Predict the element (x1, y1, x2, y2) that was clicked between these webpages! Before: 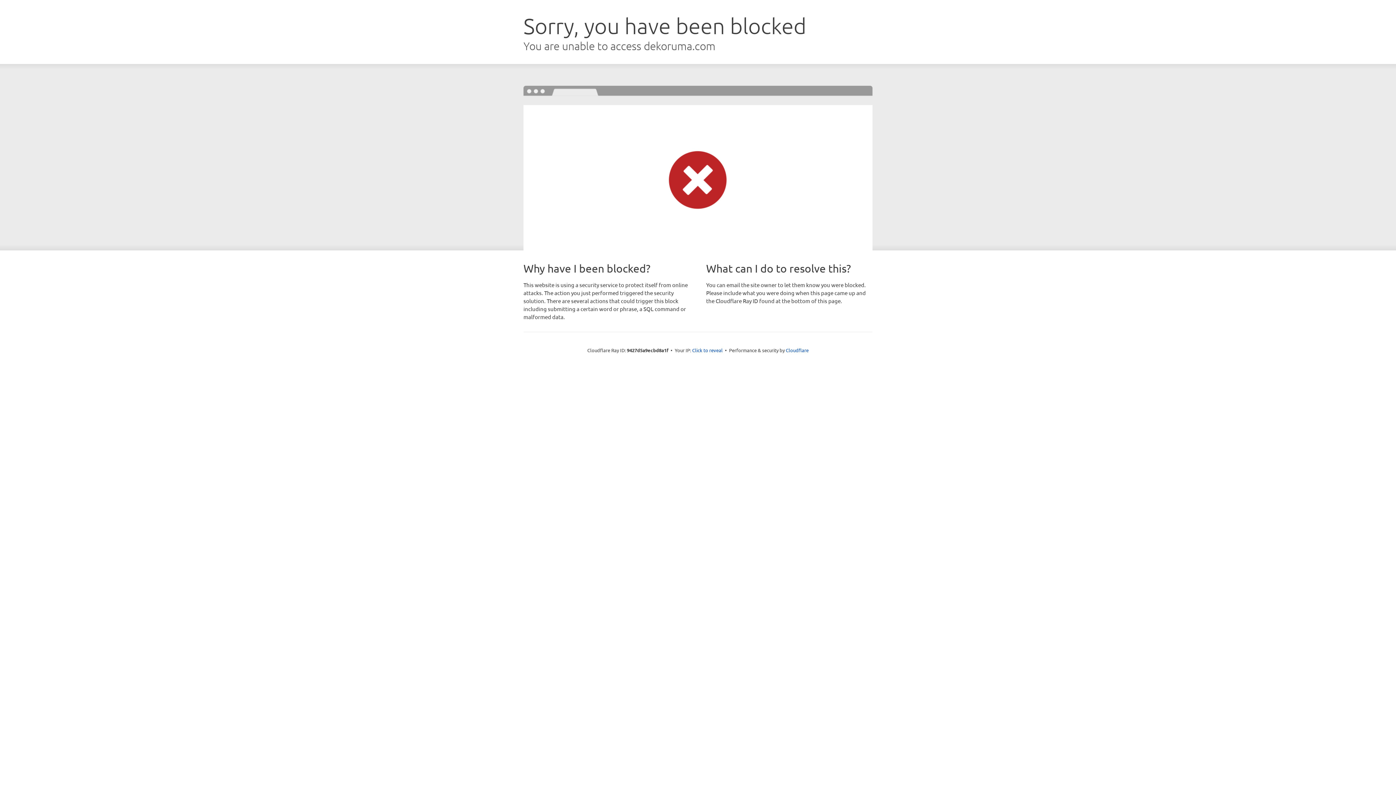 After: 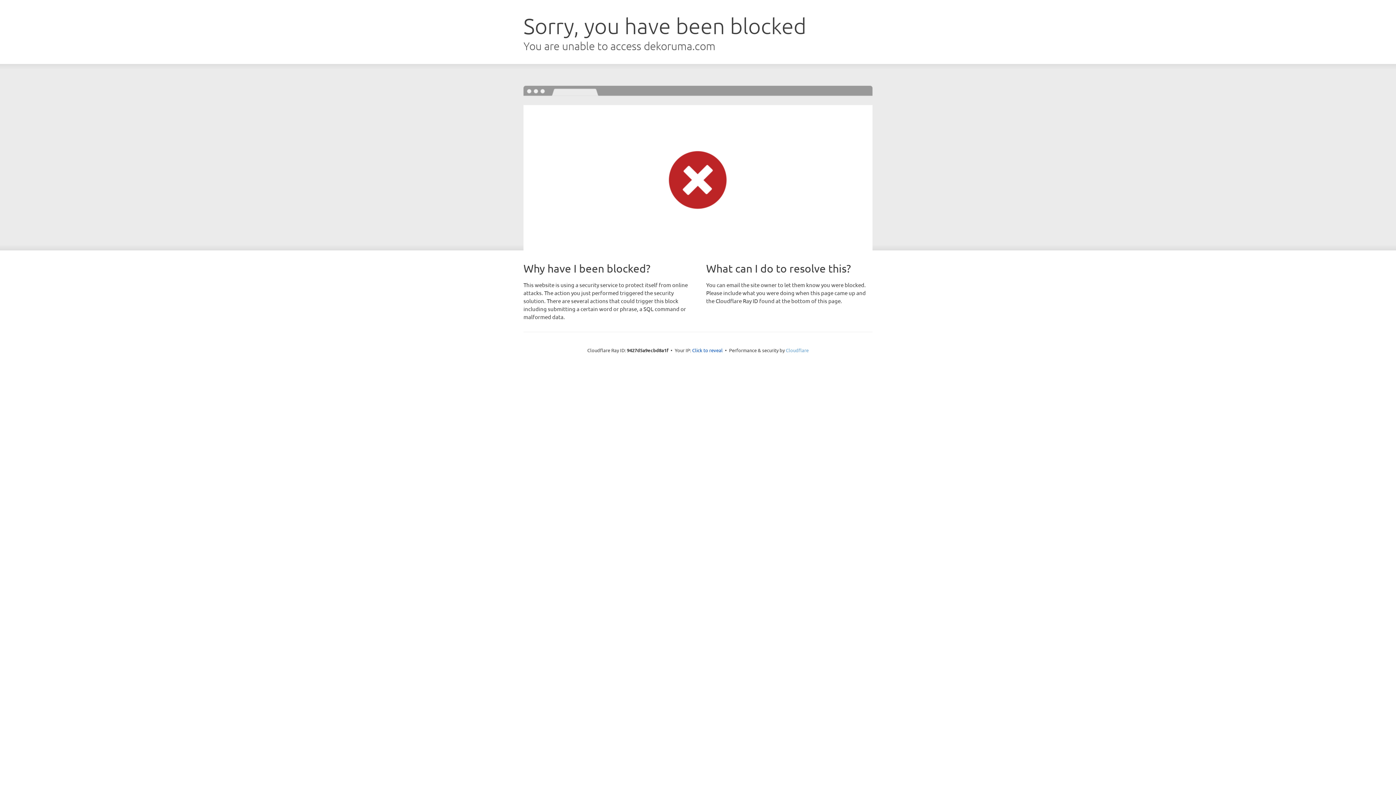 Action: bbox: (786, 347, 808, 353) label: Cloudflare